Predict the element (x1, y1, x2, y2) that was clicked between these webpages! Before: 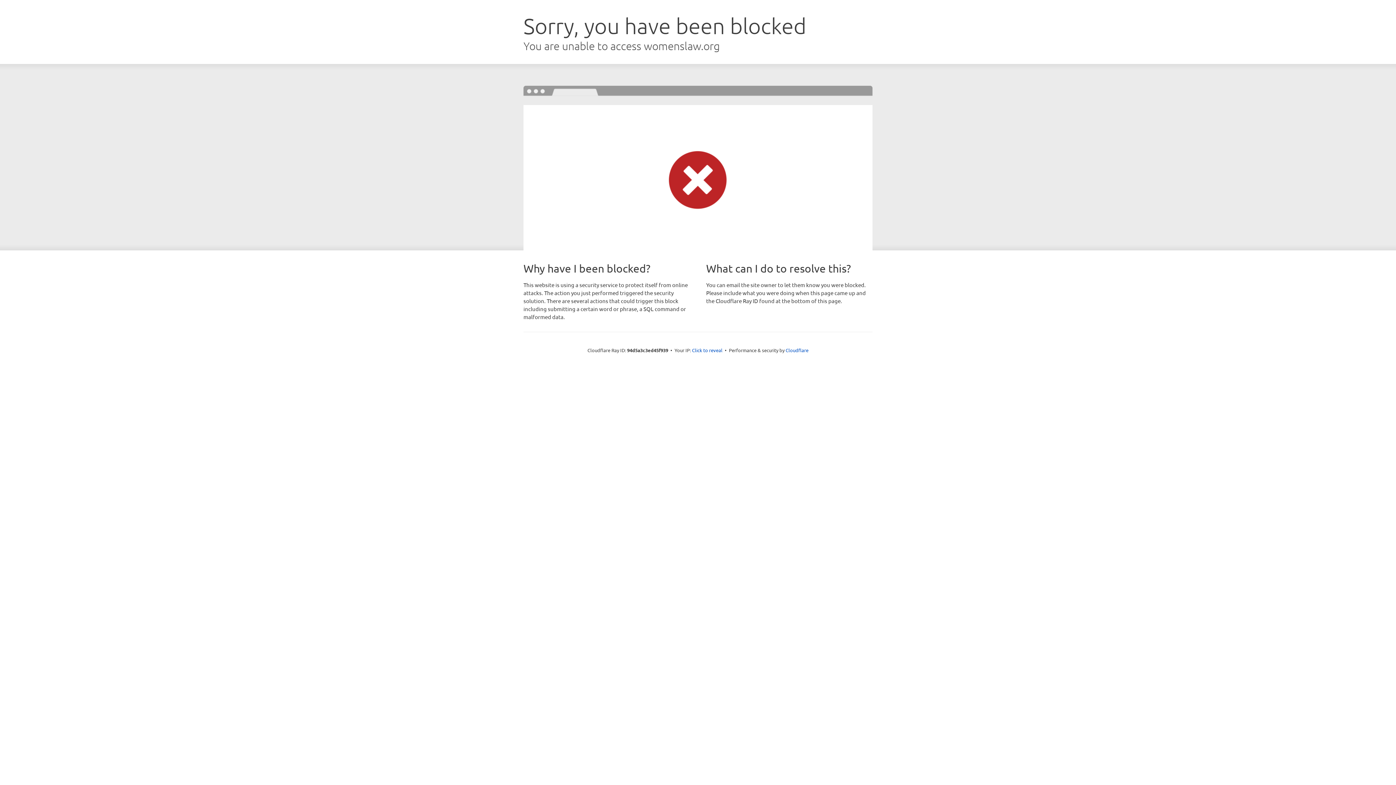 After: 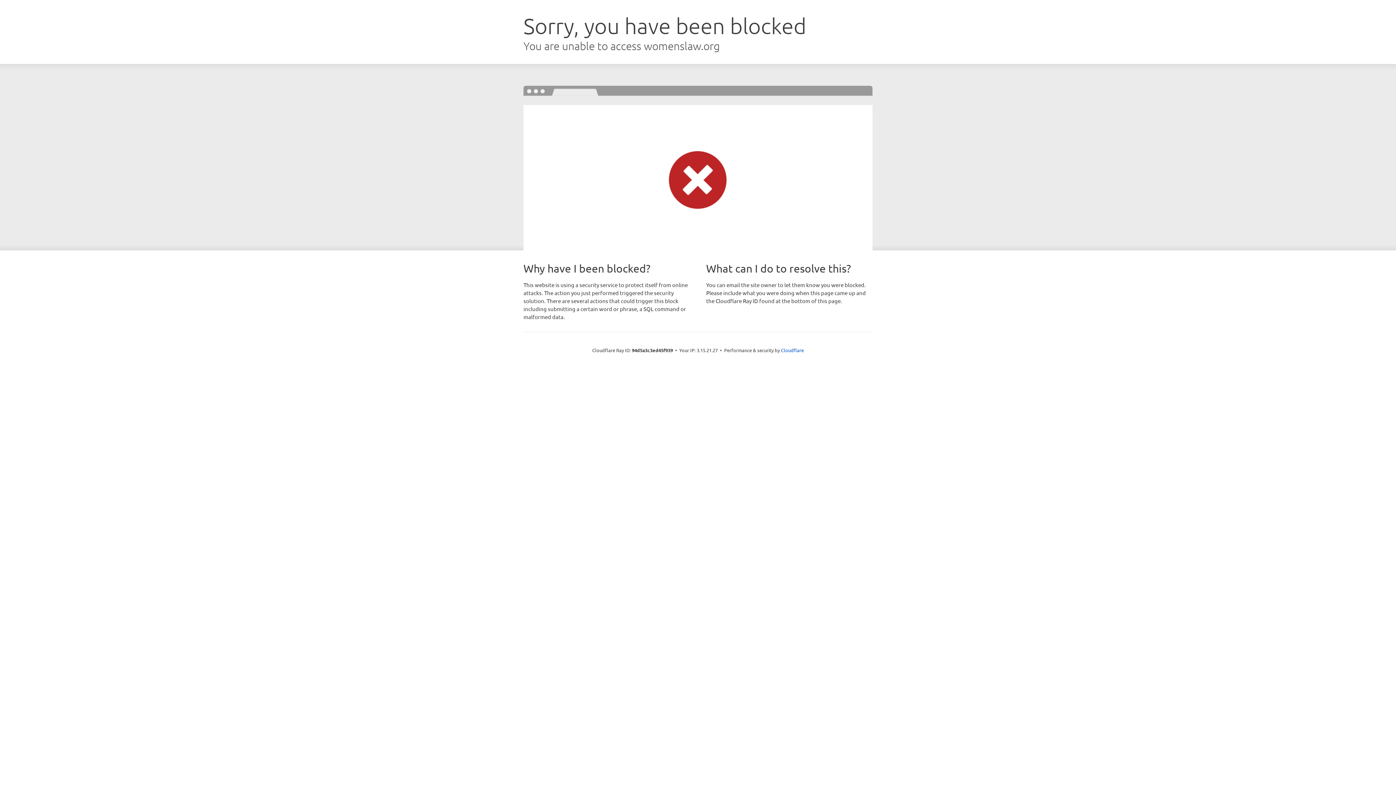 Action: bbox: (692, 346, 722, 353) label: Click to reveal